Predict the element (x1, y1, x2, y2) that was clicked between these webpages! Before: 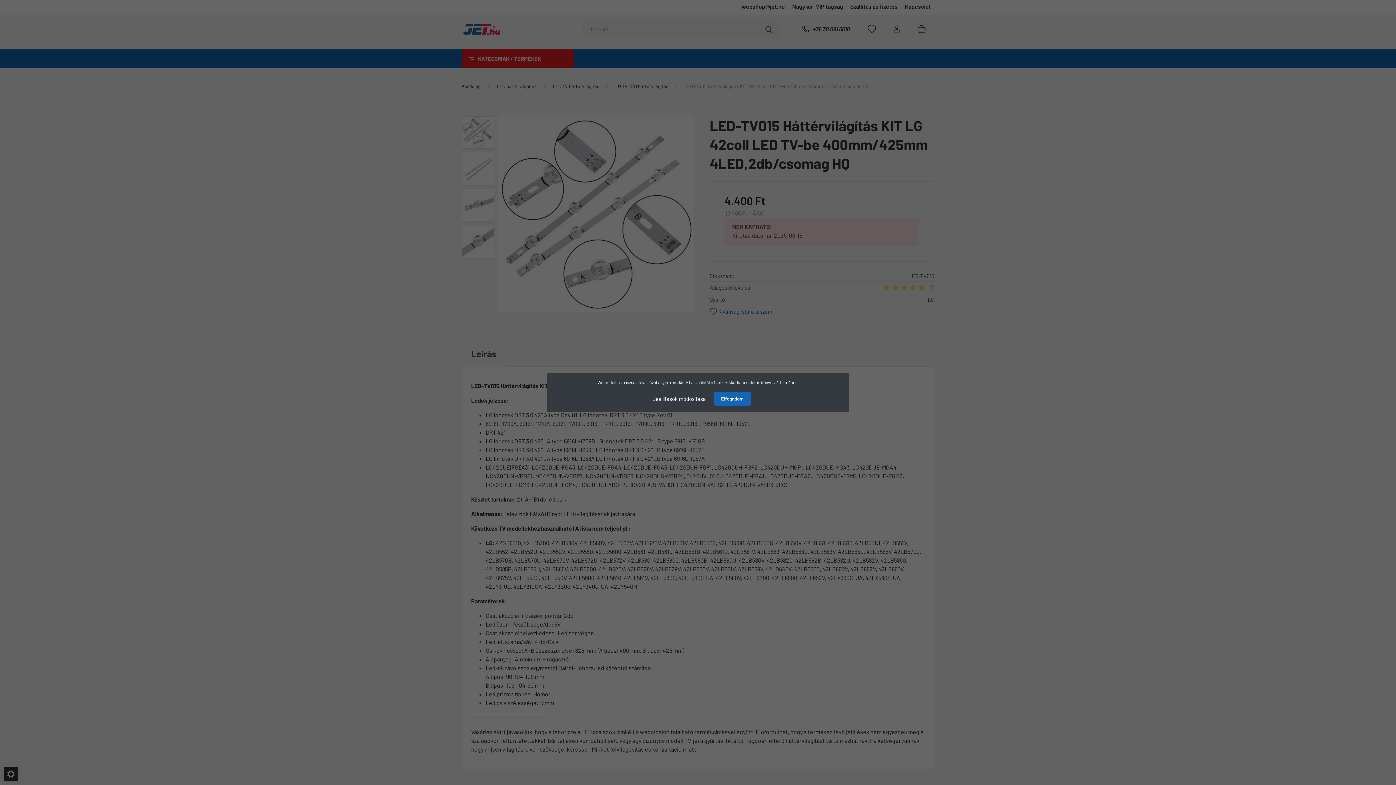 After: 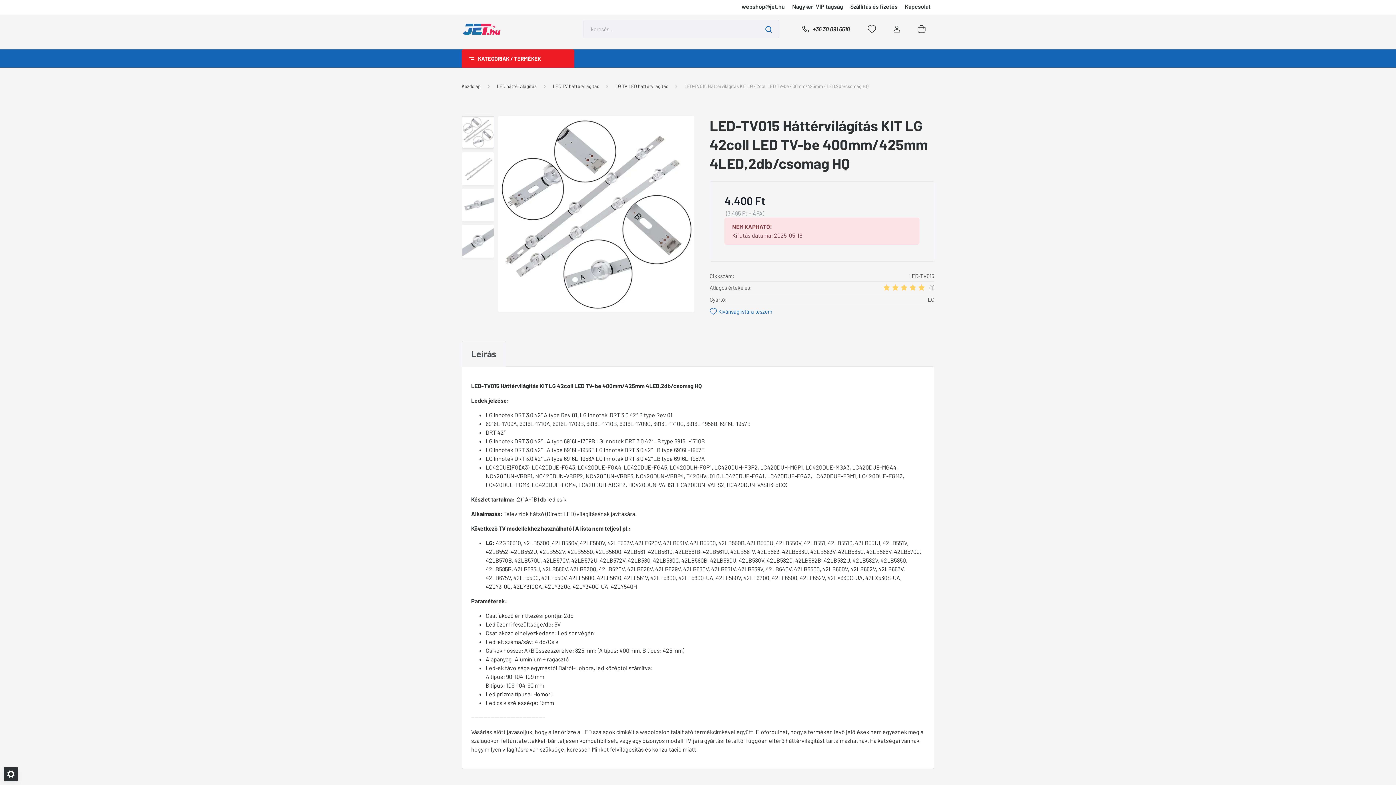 Action: bbox: (714, 392, 751, 405) label: Elfogadom